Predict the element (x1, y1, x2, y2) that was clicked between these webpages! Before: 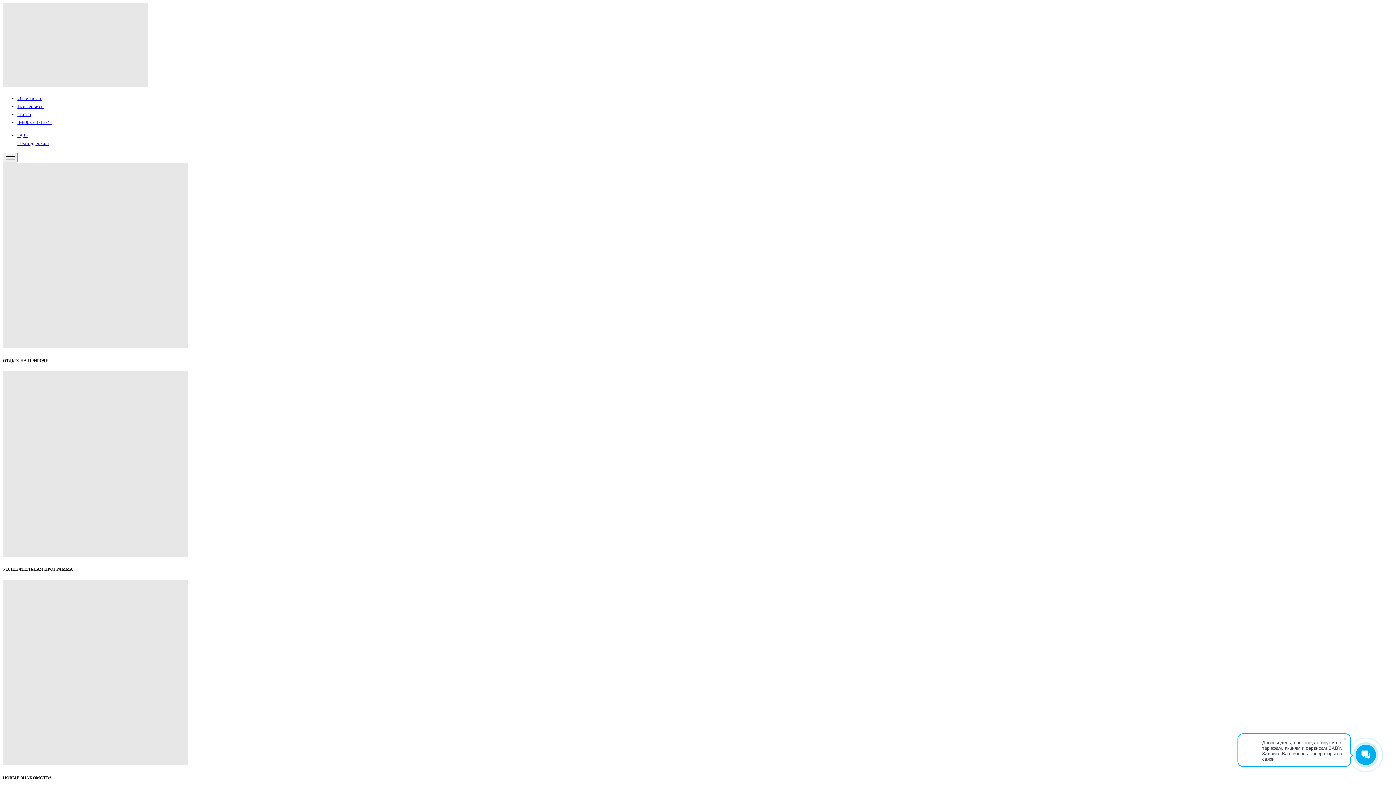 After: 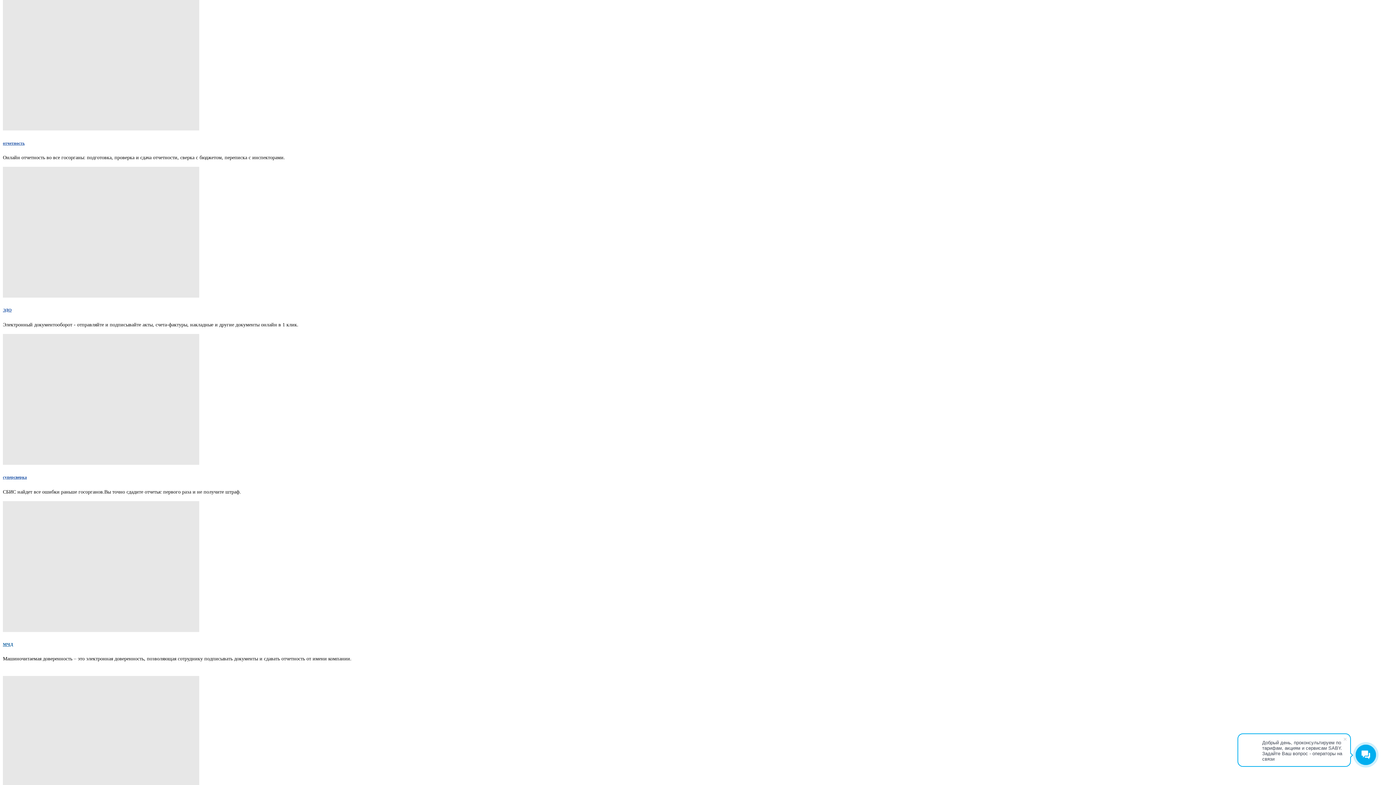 Action: label: Все сервисы bbox: (17, 103, 44, 109)